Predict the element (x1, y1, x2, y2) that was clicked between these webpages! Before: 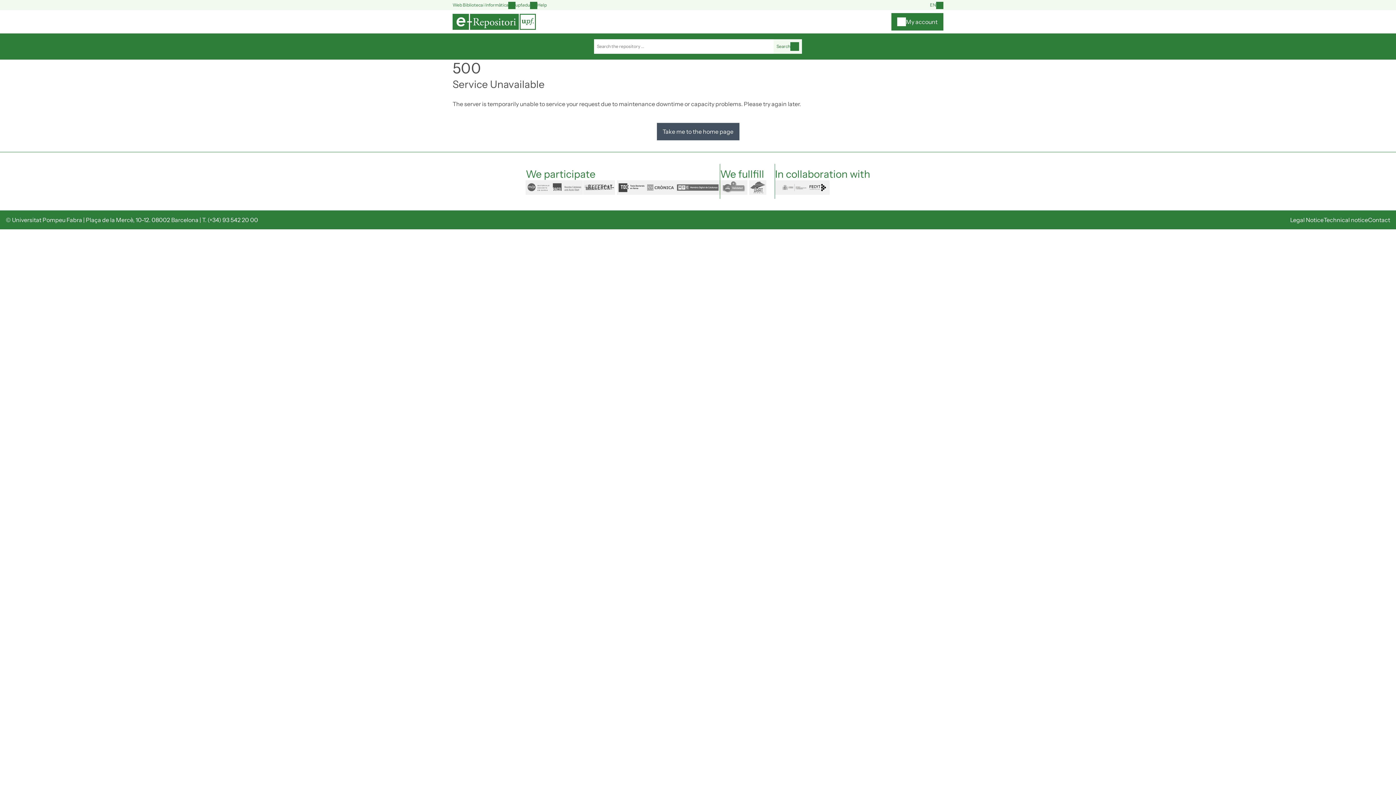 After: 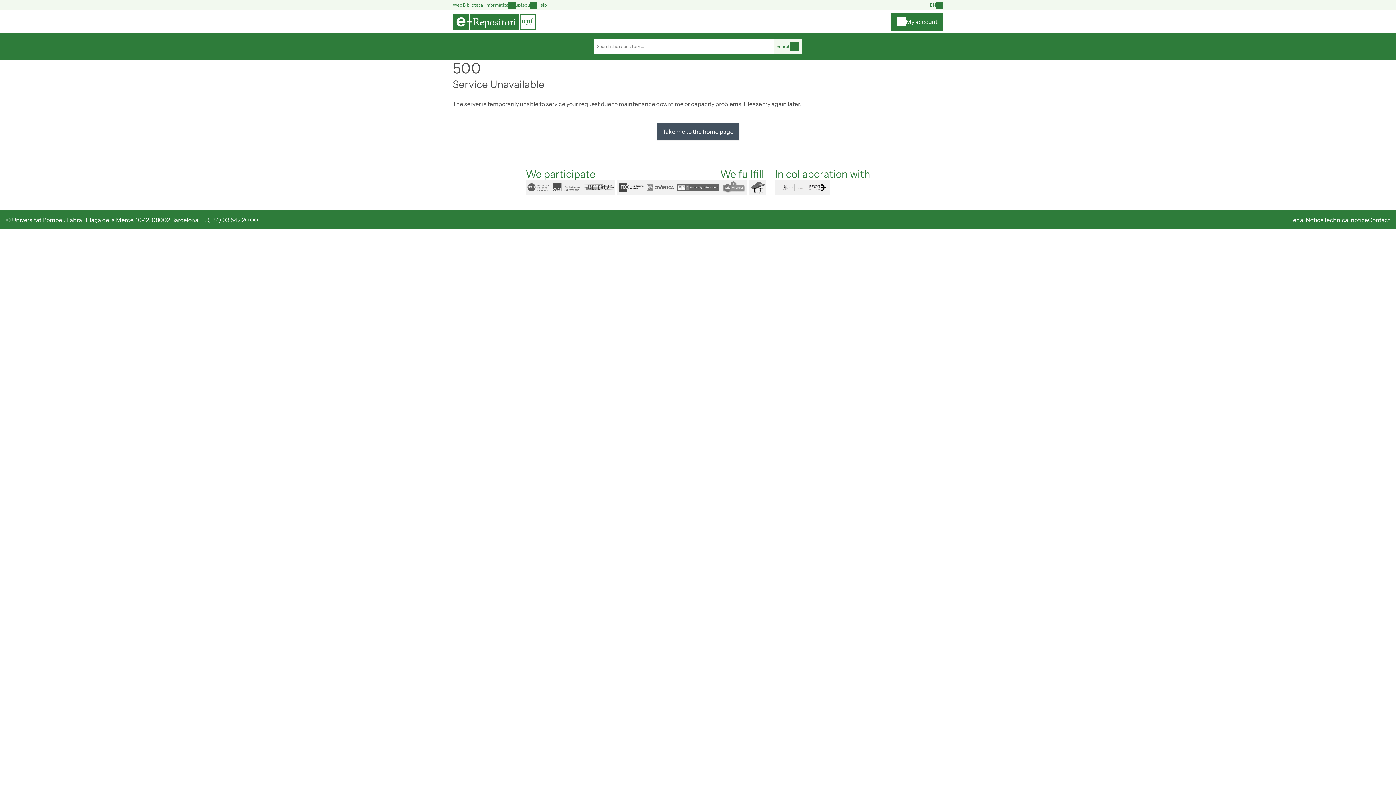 Action: bbox: (508, 1, 530, 8) label: upf.edu